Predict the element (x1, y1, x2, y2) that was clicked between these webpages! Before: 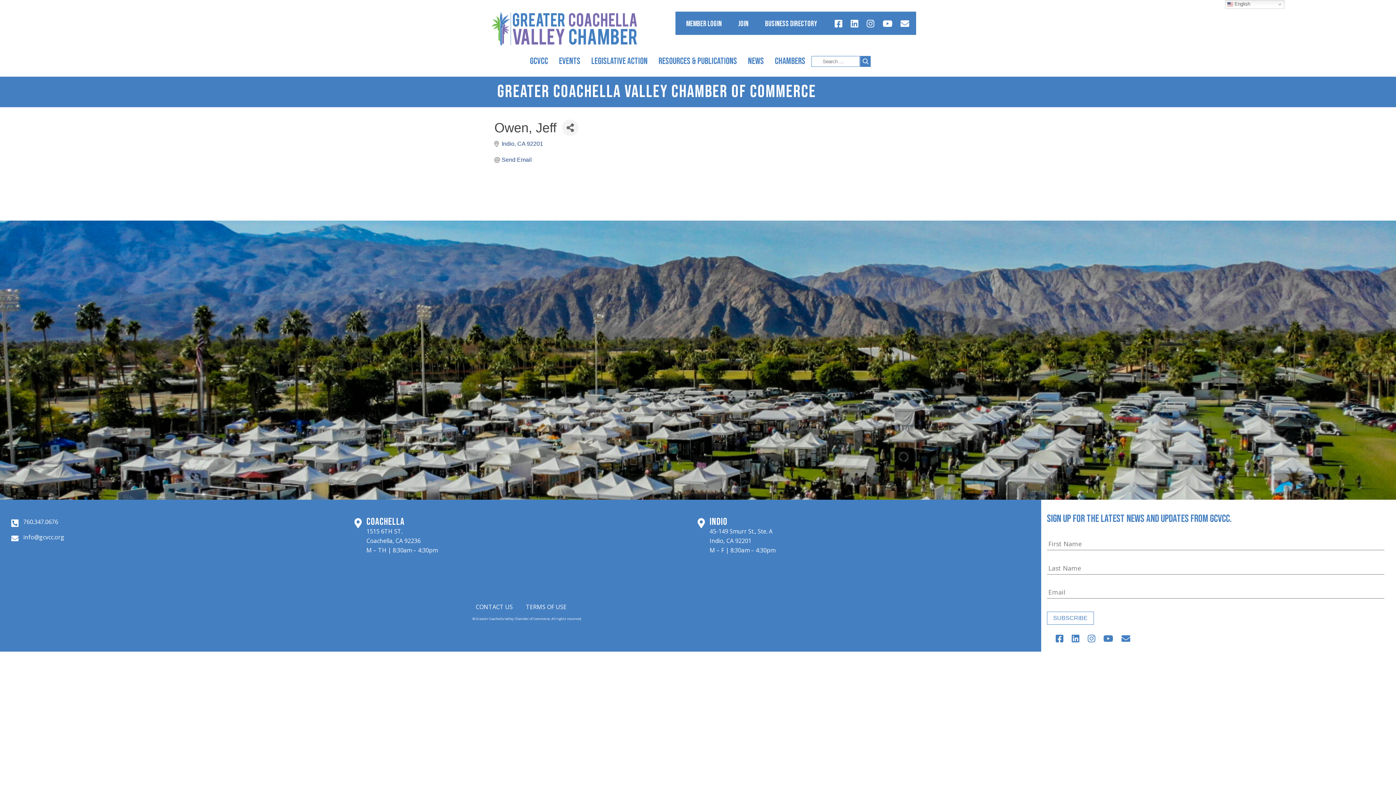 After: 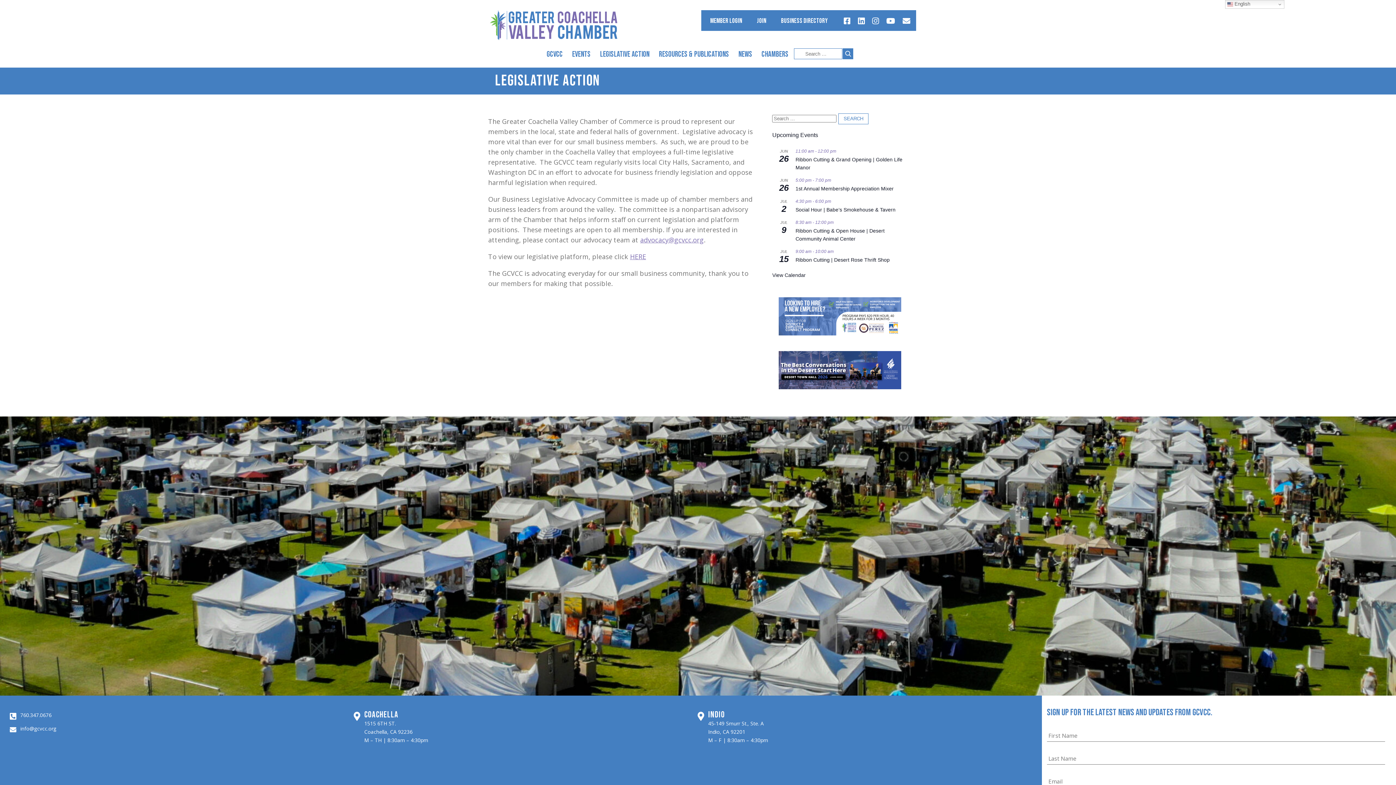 Action: label: LEGISLATIVE ACTION bbox: (586, 52, 652, 70)